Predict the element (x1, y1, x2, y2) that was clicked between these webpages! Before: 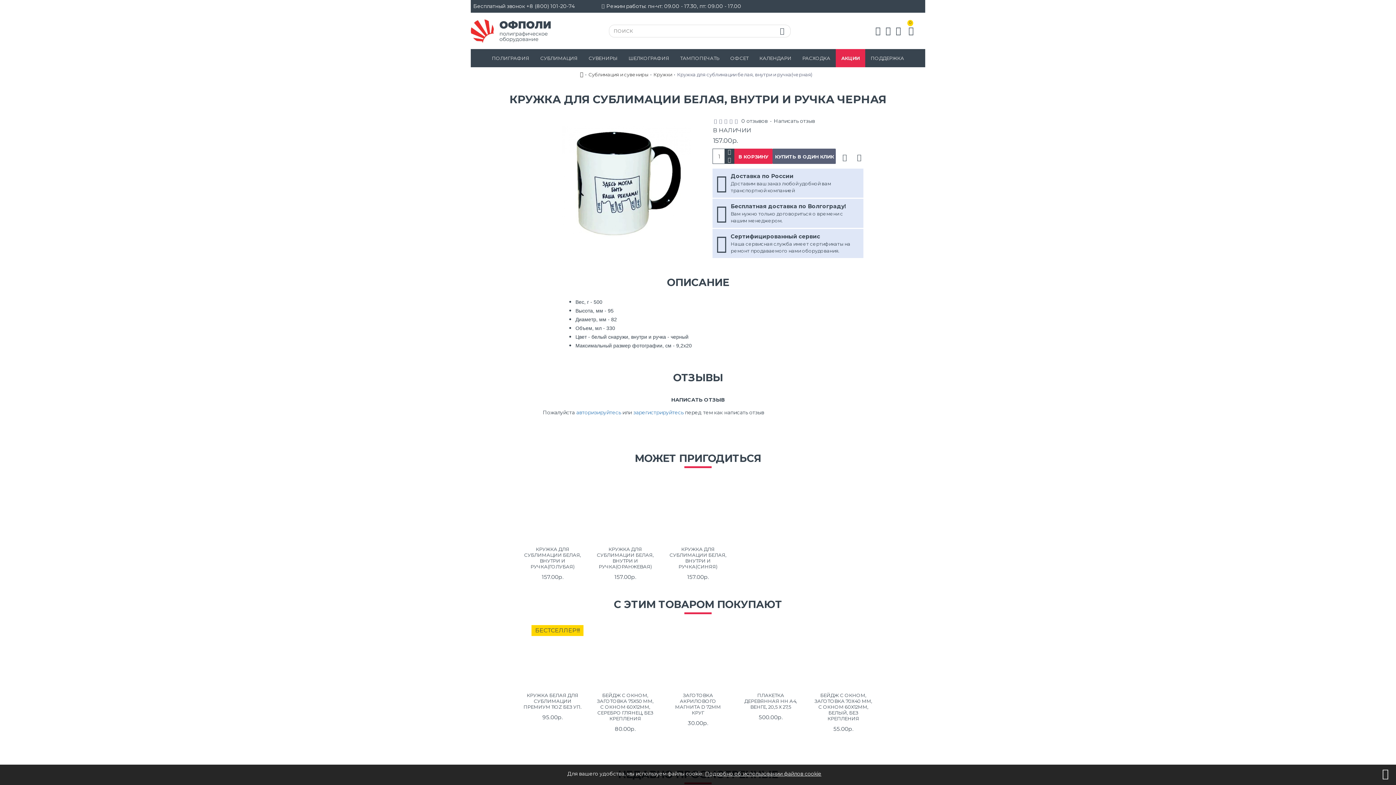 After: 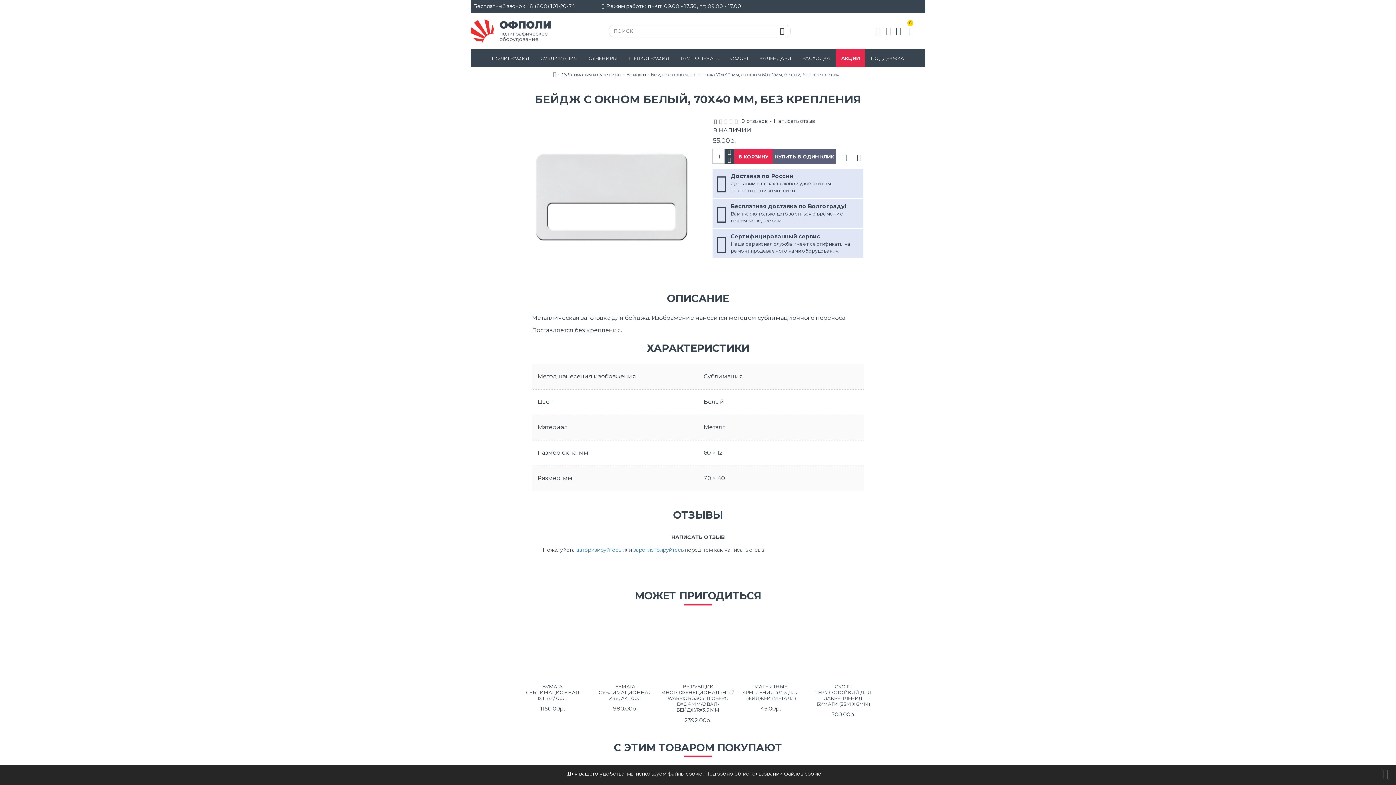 Action: bbox: (814, 692, 872, 721) label: БЕЙДЖ С ОКНОМ, ЗАГОТОВКА 70Х40 ММ, С ОКНОМ 60Х12ММ, БЕЛЫЙ, БЕЗ КРЕПЛЕНИЯ